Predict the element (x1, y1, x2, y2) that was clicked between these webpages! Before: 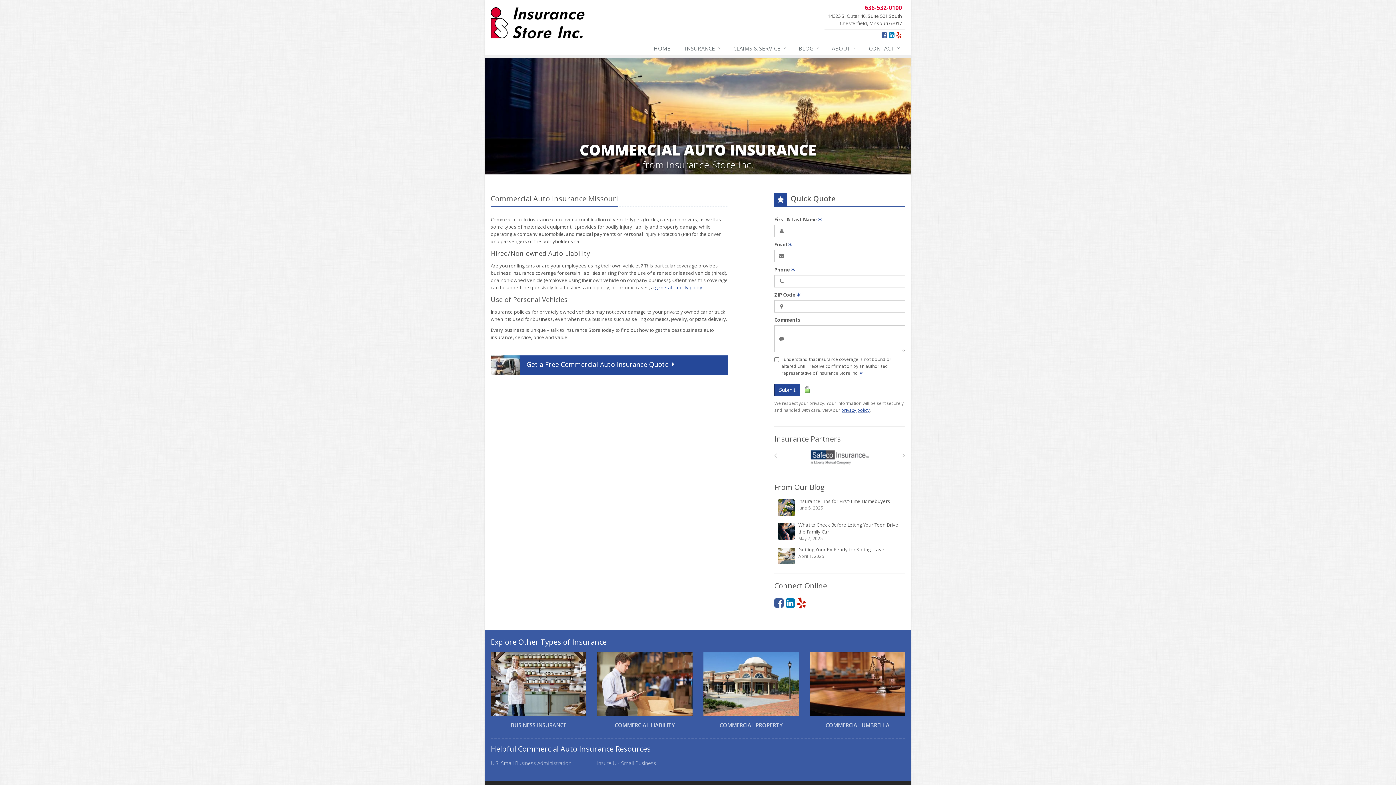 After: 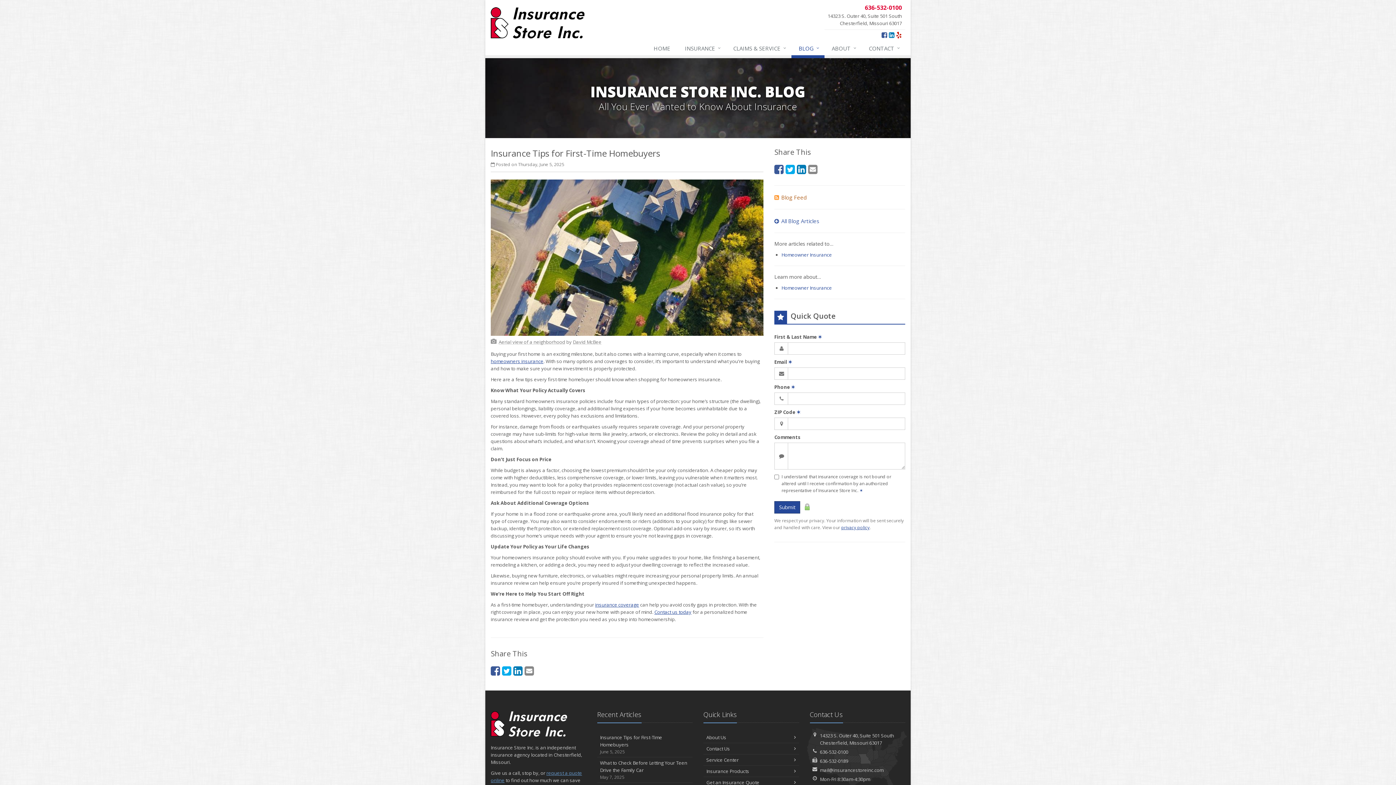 Action: label: Insurance Tips for First-Time Homebuyers
June 5, 2025 bbox: (774, 496, 905, 519)